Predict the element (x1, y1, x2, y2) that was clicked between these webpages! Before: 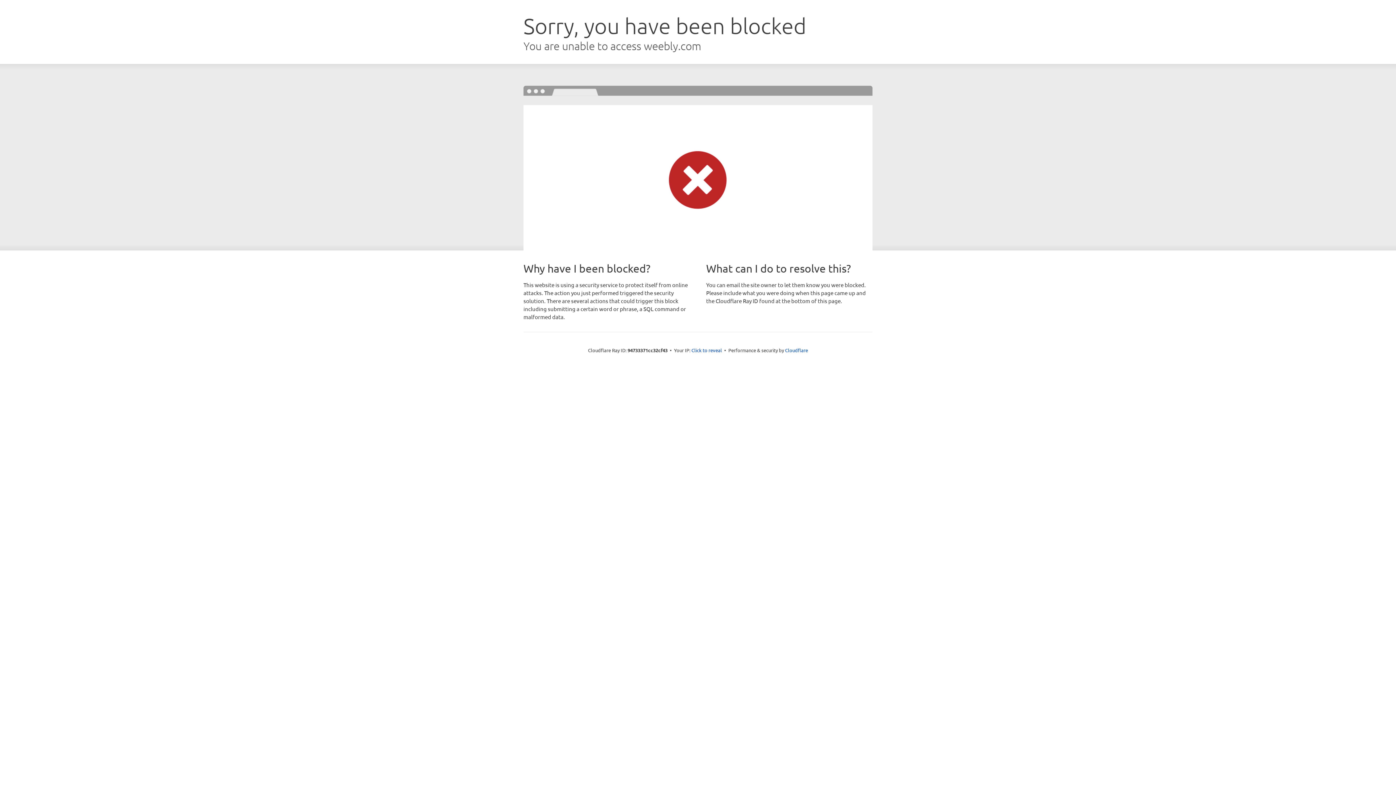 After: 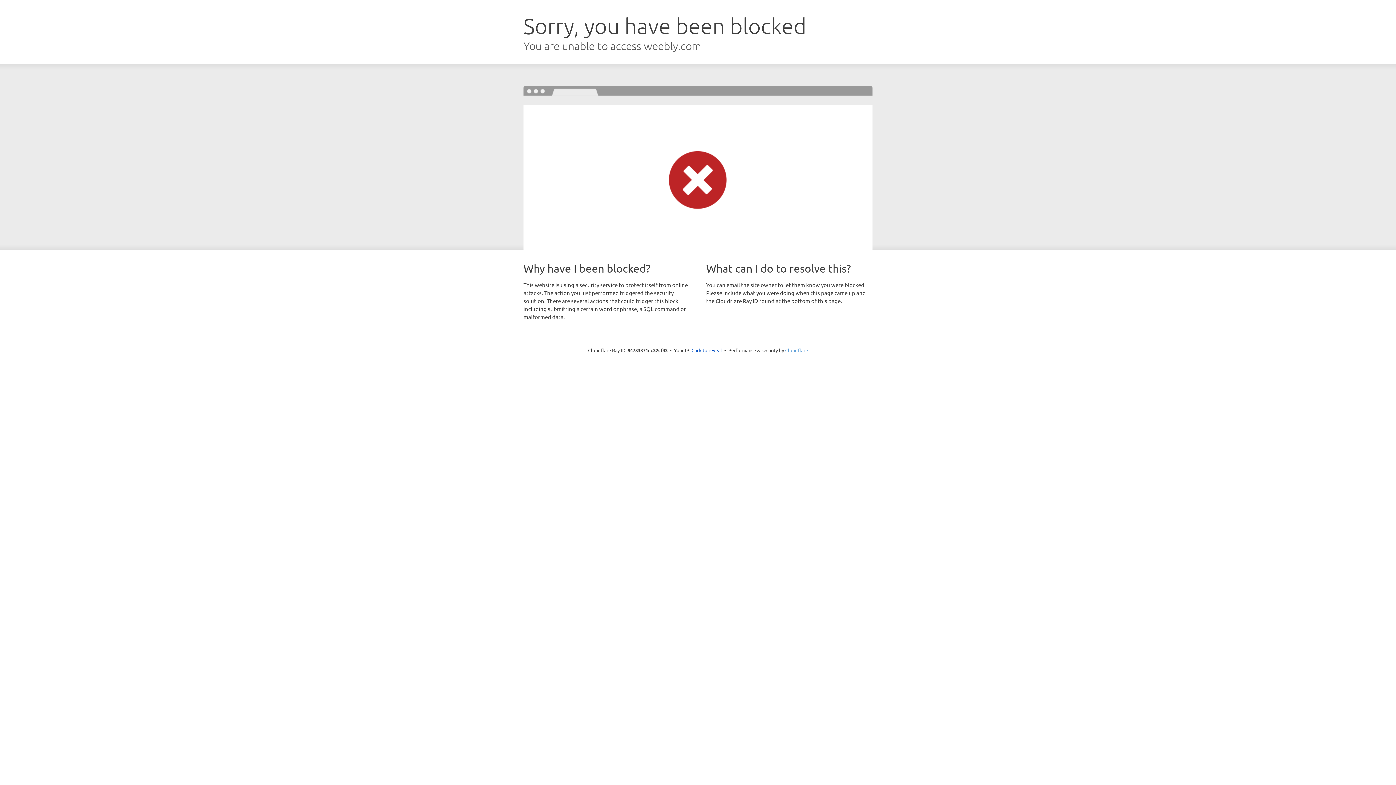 Action: label: Cloudflare bbox: (785, 347, 808, 353)